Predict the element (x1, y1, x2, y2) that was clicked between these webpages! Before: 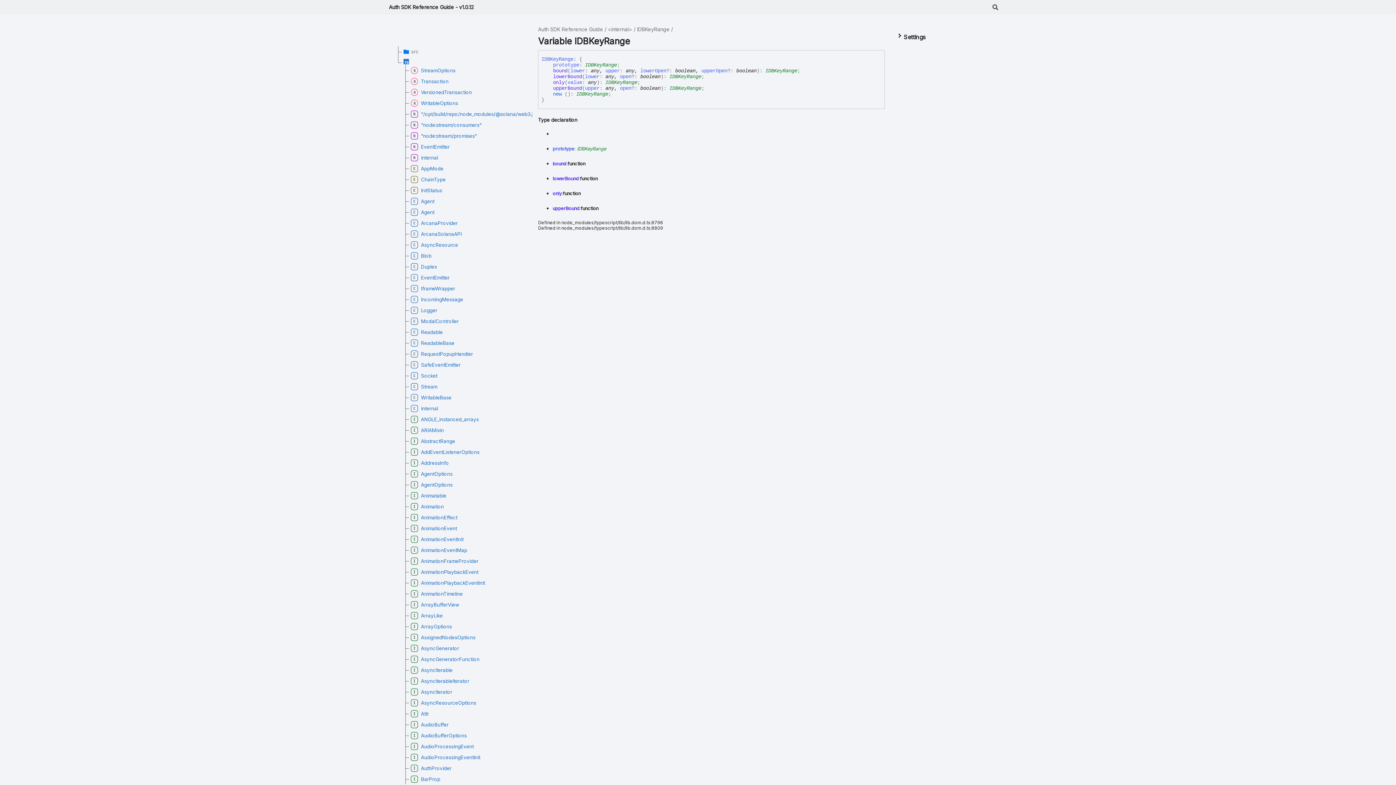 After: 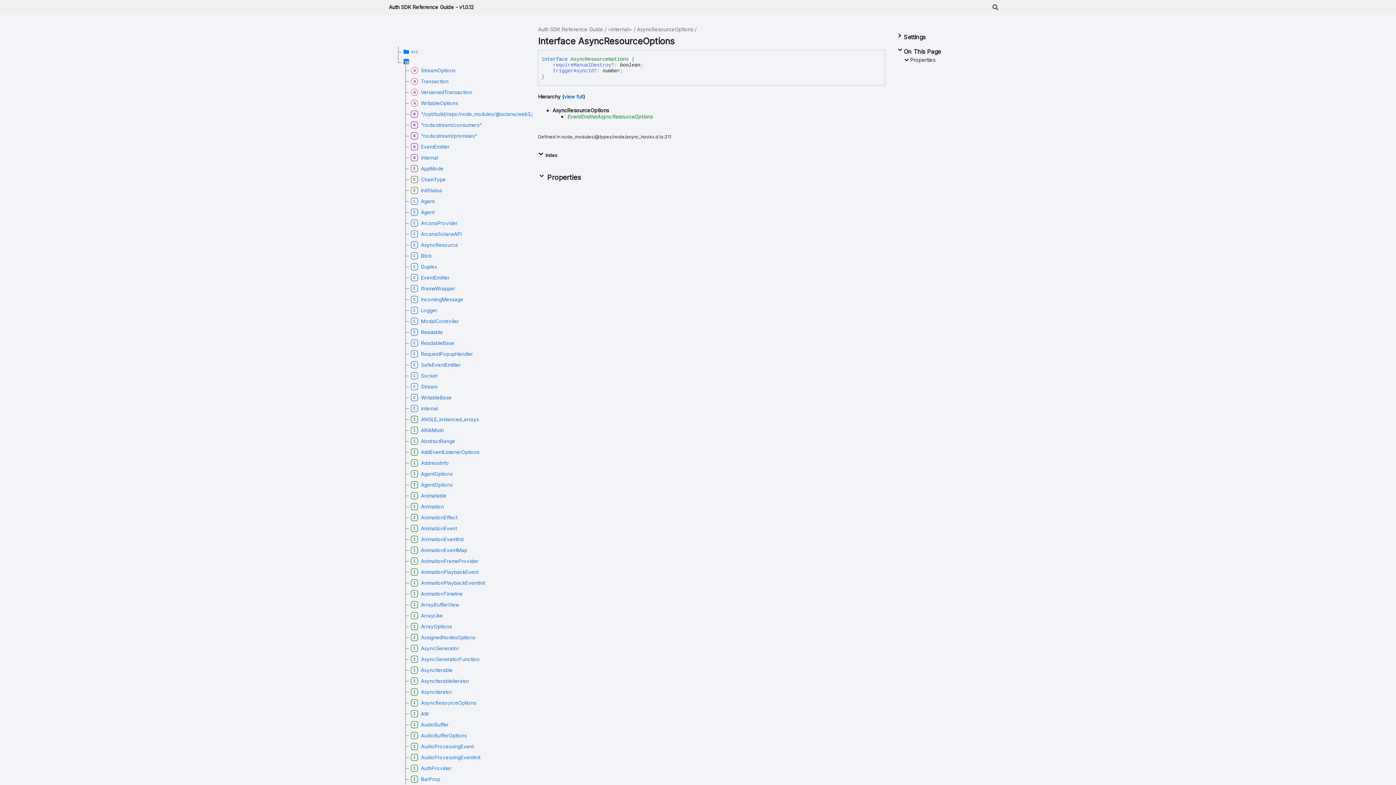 Action: bbox: (410, 699, 525, 706) label: AsyncResourceOptions